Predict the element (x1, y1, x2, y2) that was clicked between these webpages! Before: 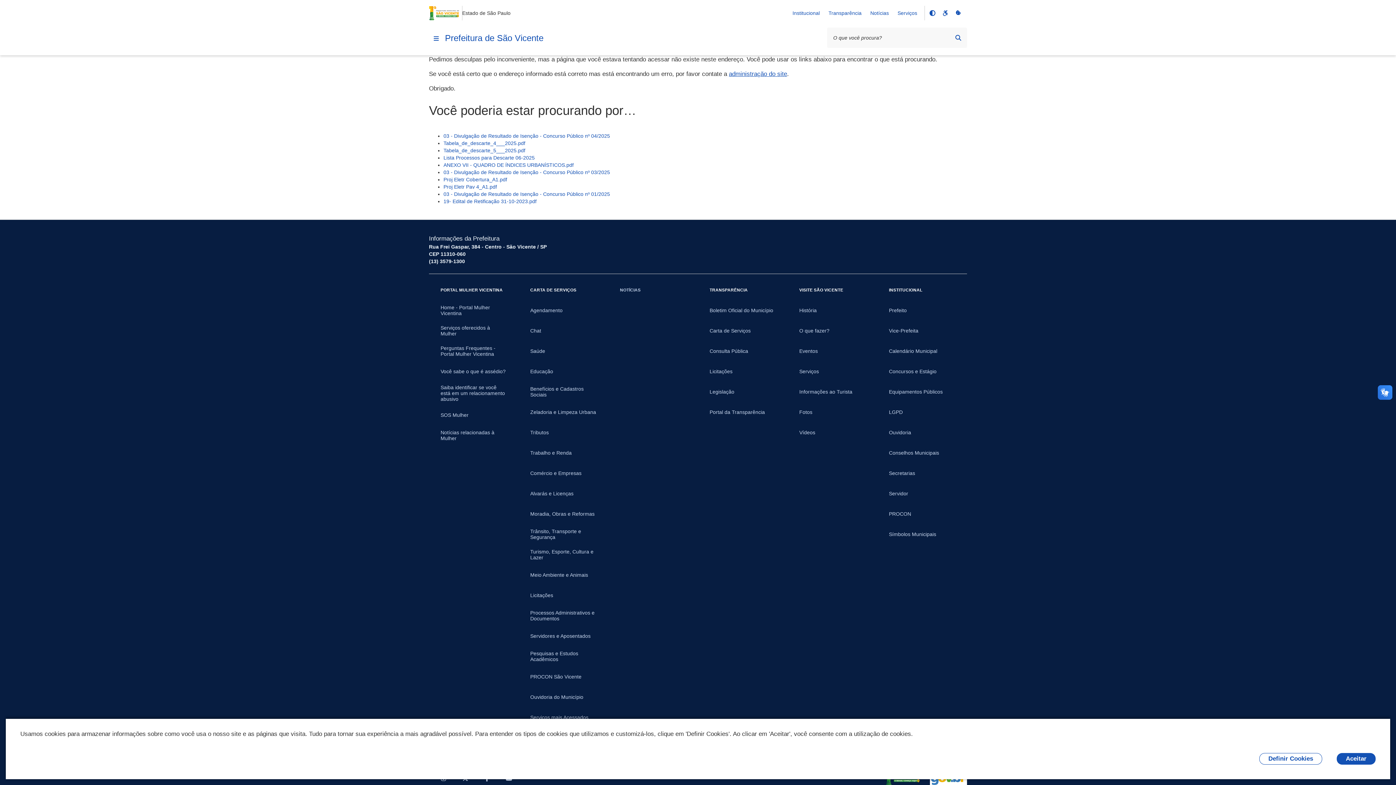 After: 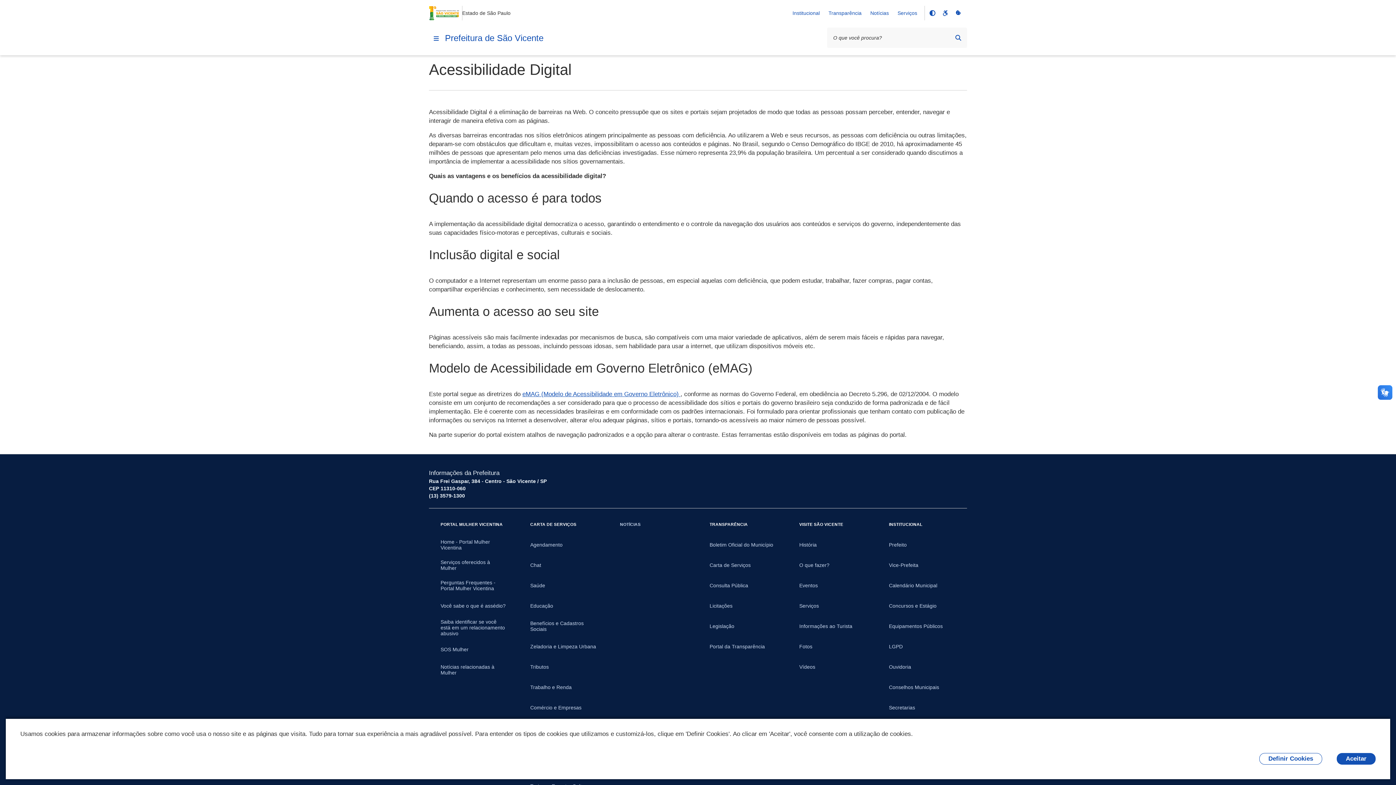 Action: label: Acessibilidade bbox: (939, 7, 951, 18)